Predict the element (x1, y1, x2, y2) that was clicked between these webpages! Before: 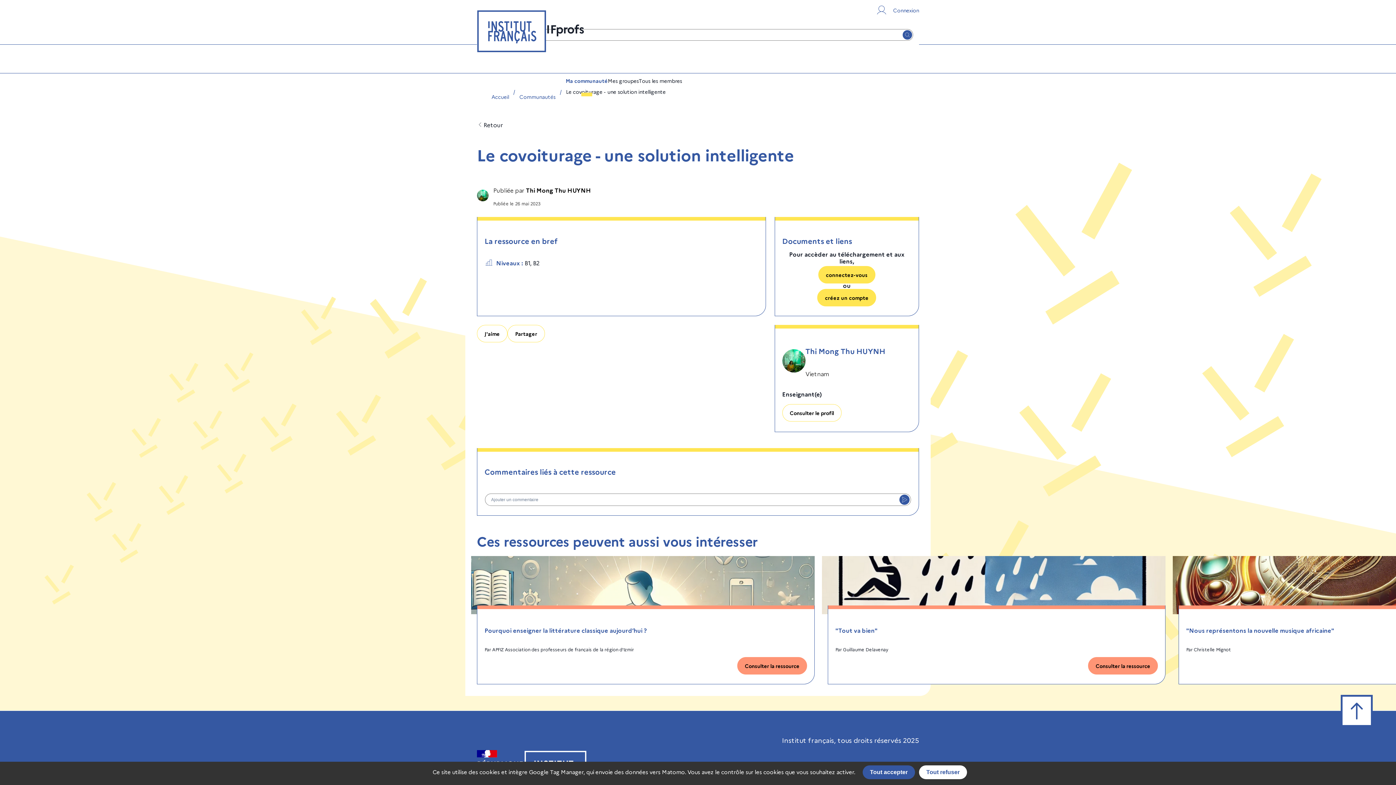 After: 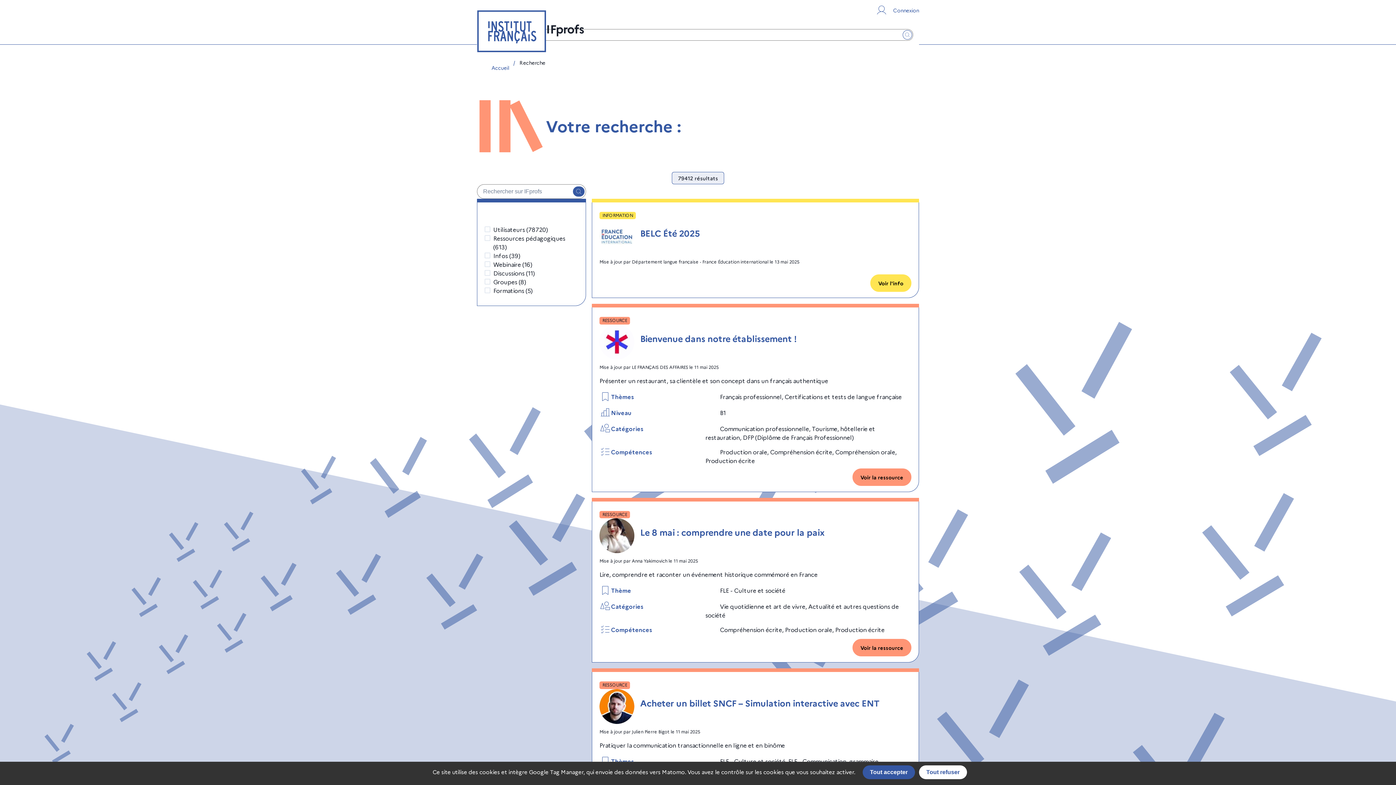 Action: bbox: (902, 30, 912, 39) label: Lancer la recherche